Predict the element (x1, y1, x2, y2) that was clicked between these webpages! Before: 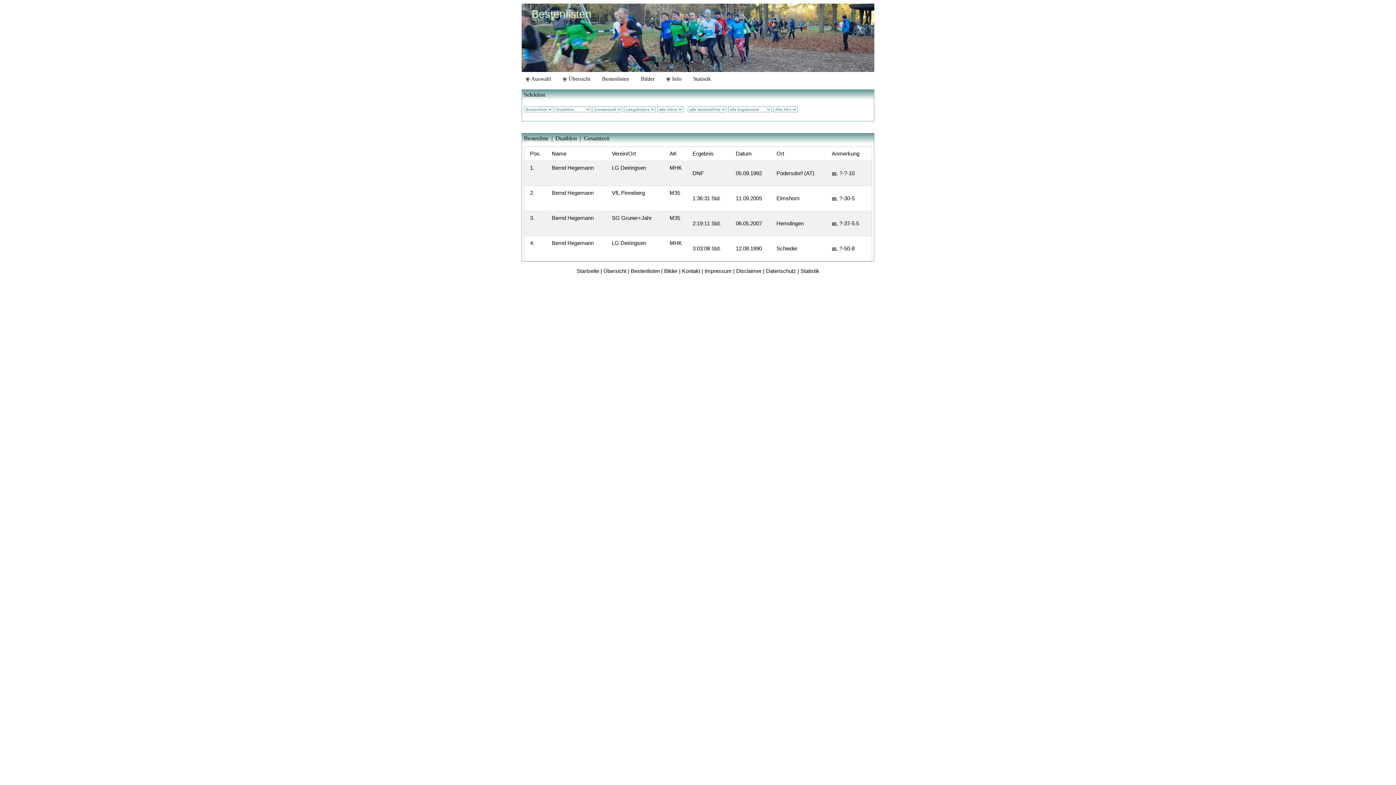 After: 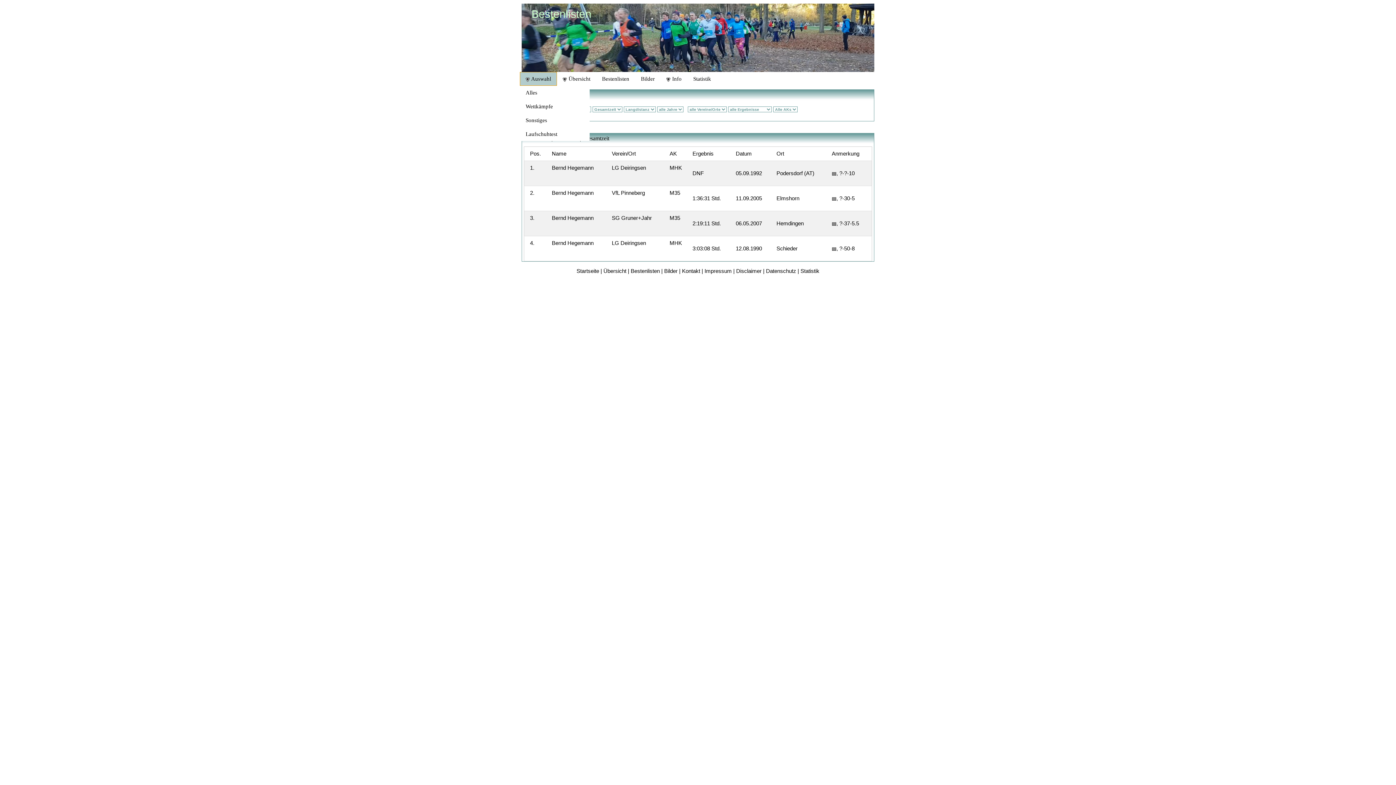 Action: label:  Auswahl bbox: (520, 72, 557, 85)